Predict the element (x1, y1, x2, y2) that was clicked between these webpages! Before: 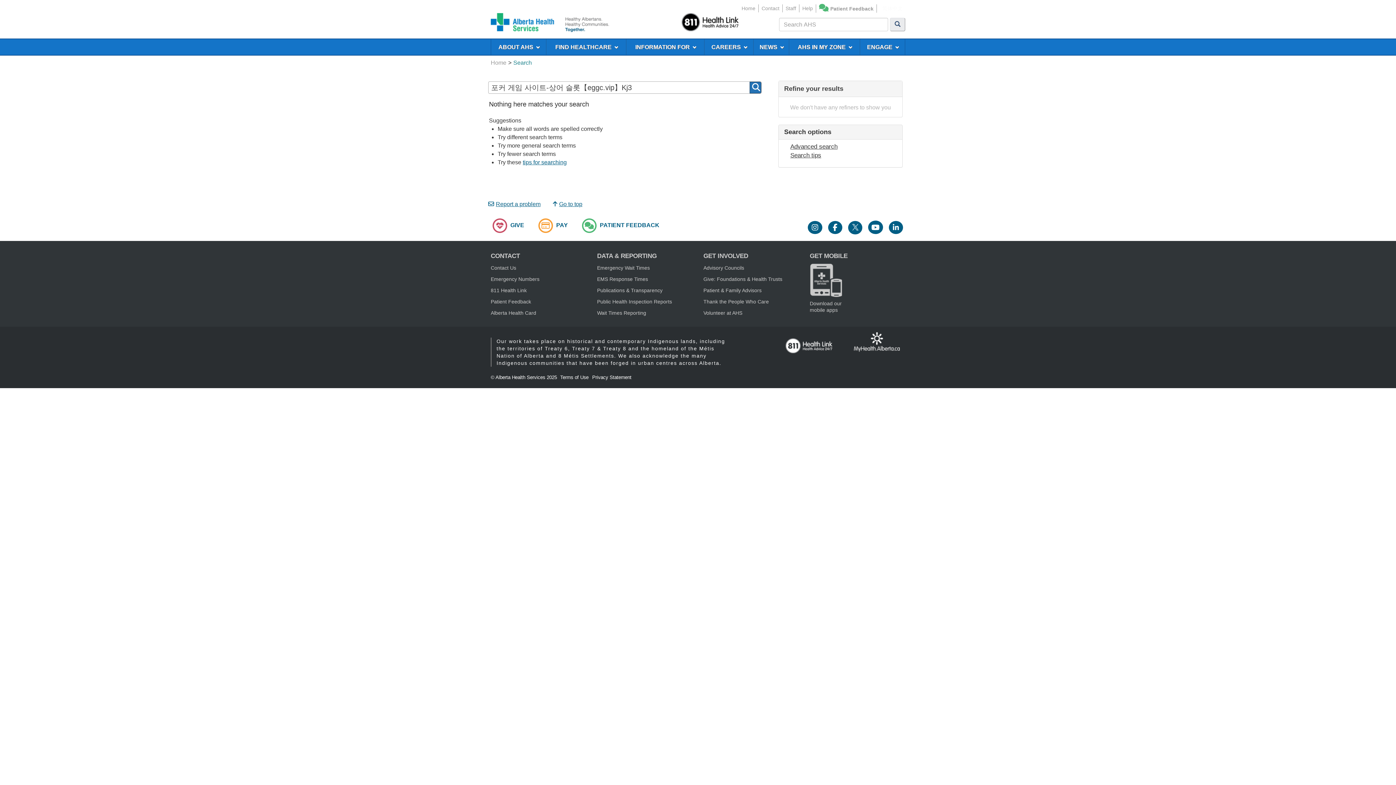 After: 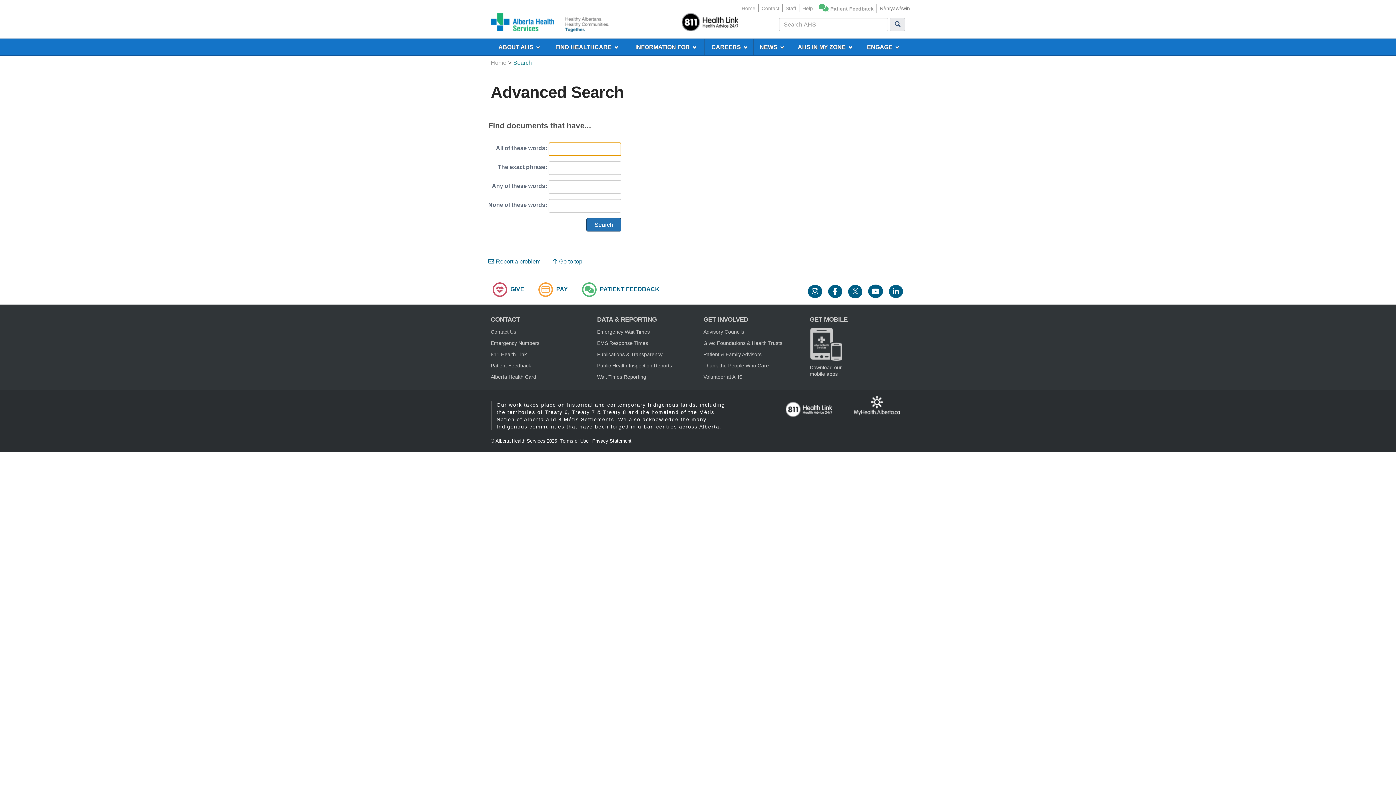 Action: bbox: (781, 142, 899, 151) label: Advanced search